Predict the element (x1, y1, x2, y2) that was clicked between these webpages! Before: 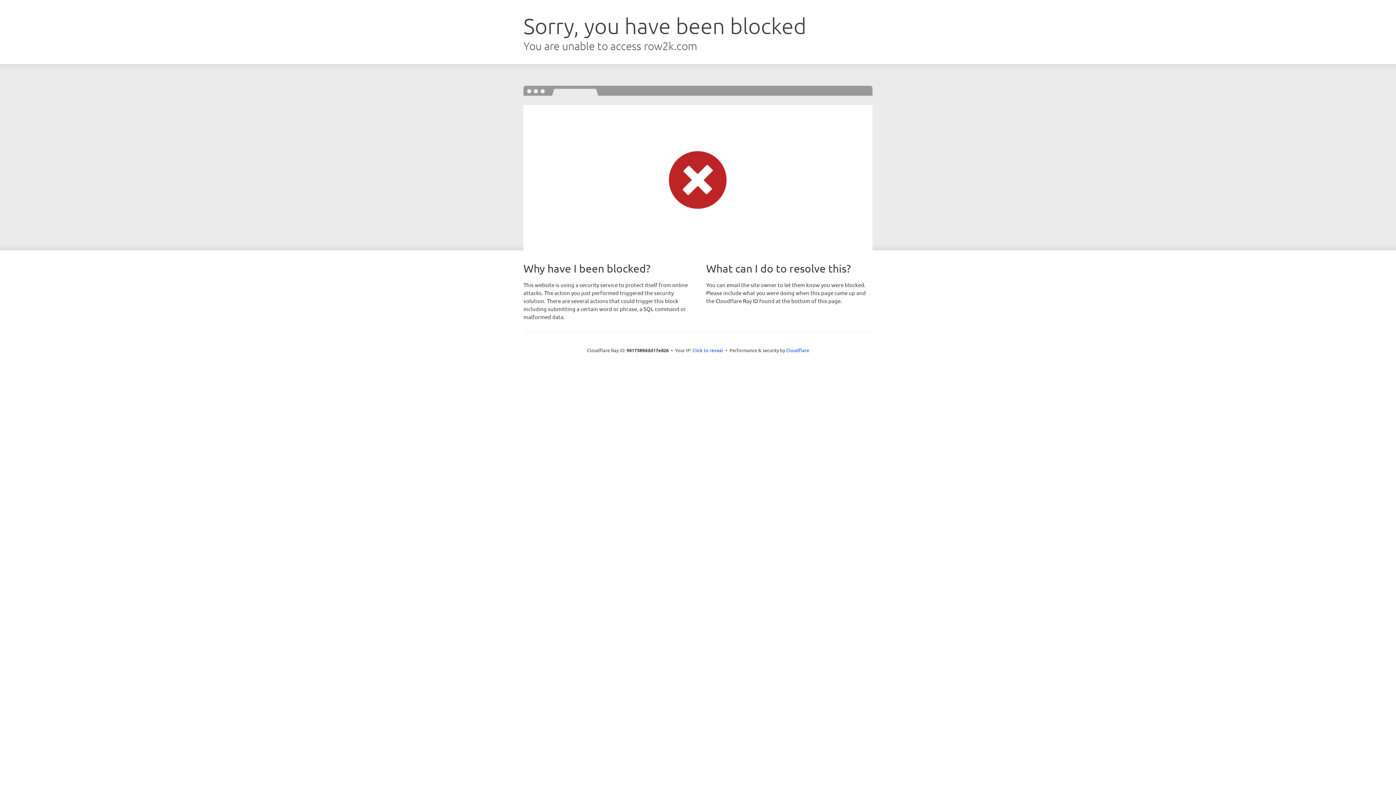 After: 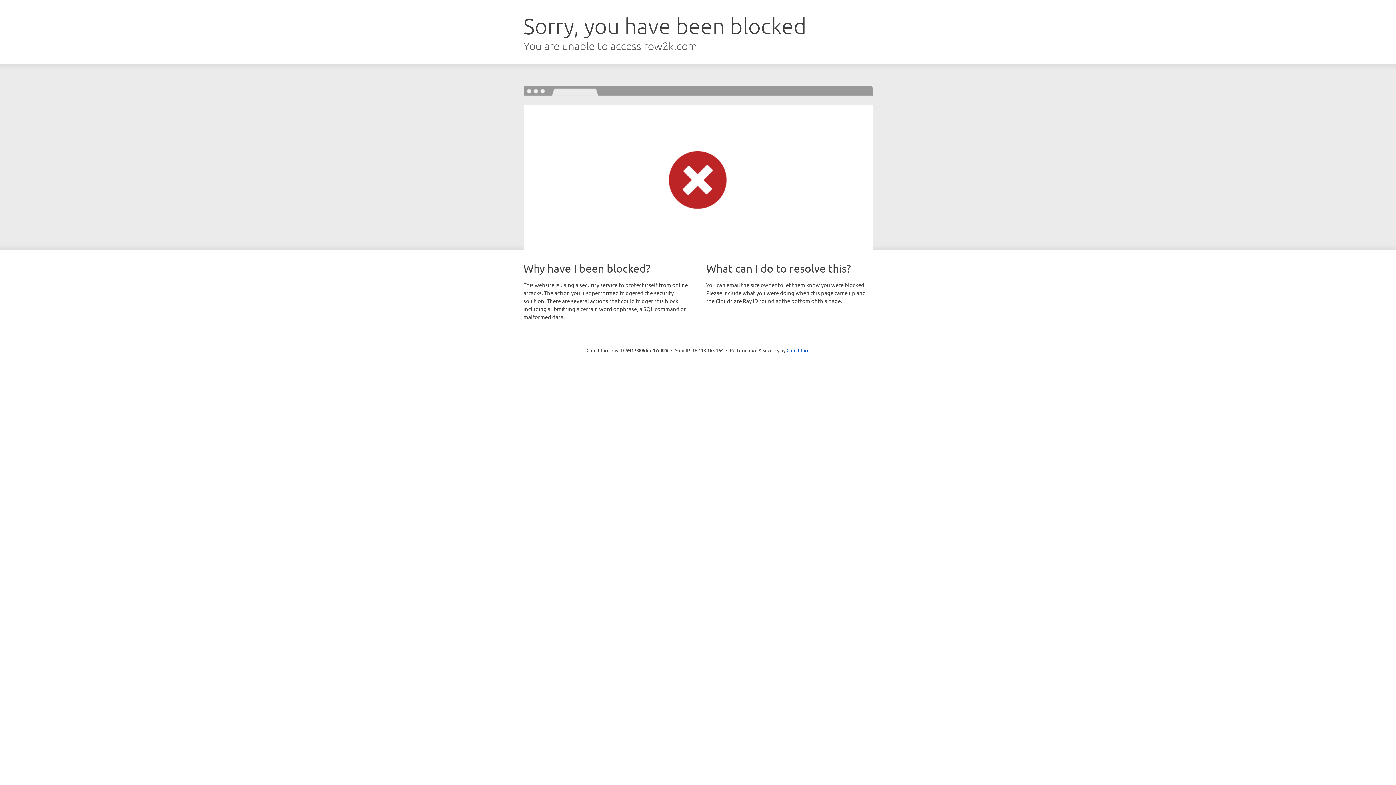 Action: label: Click to reveal bbox: (692, 346, 723, 353)